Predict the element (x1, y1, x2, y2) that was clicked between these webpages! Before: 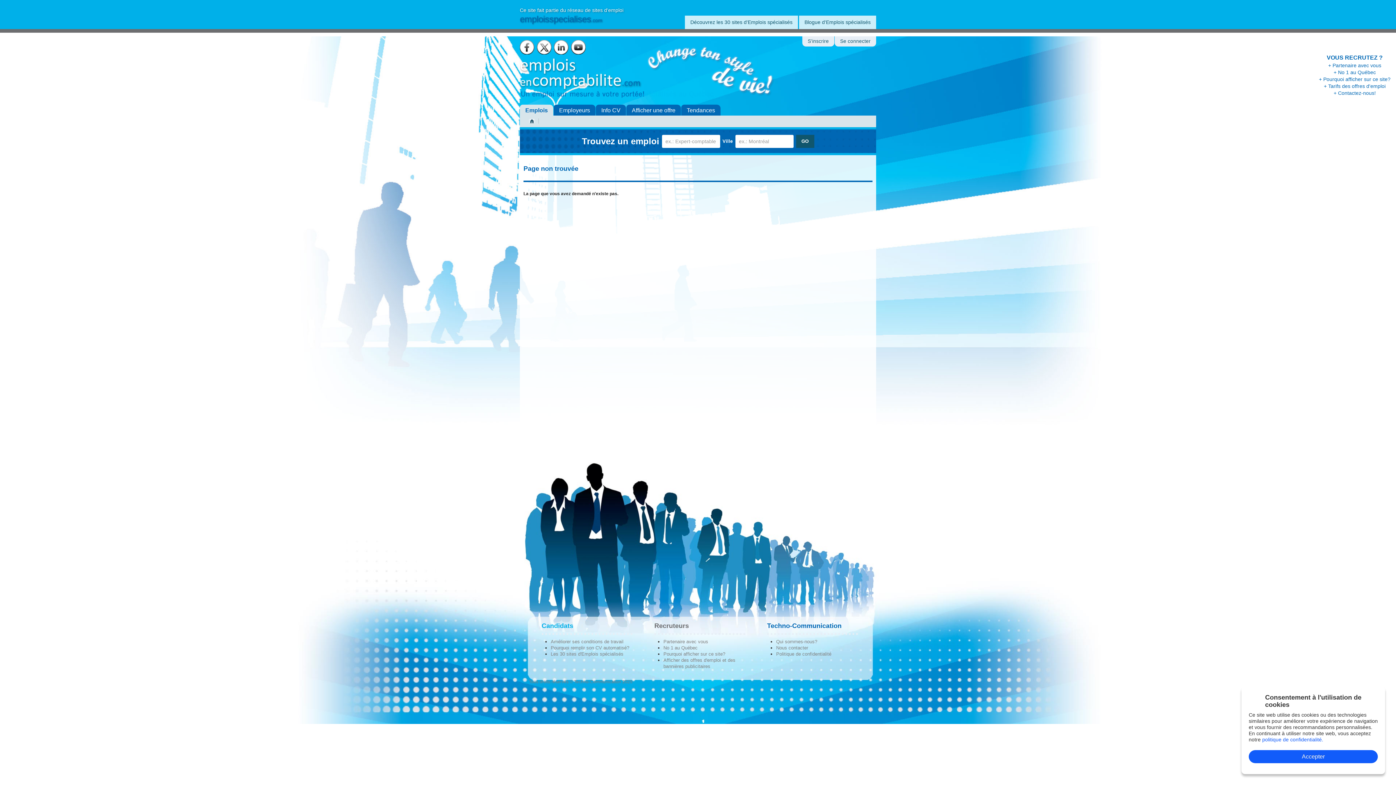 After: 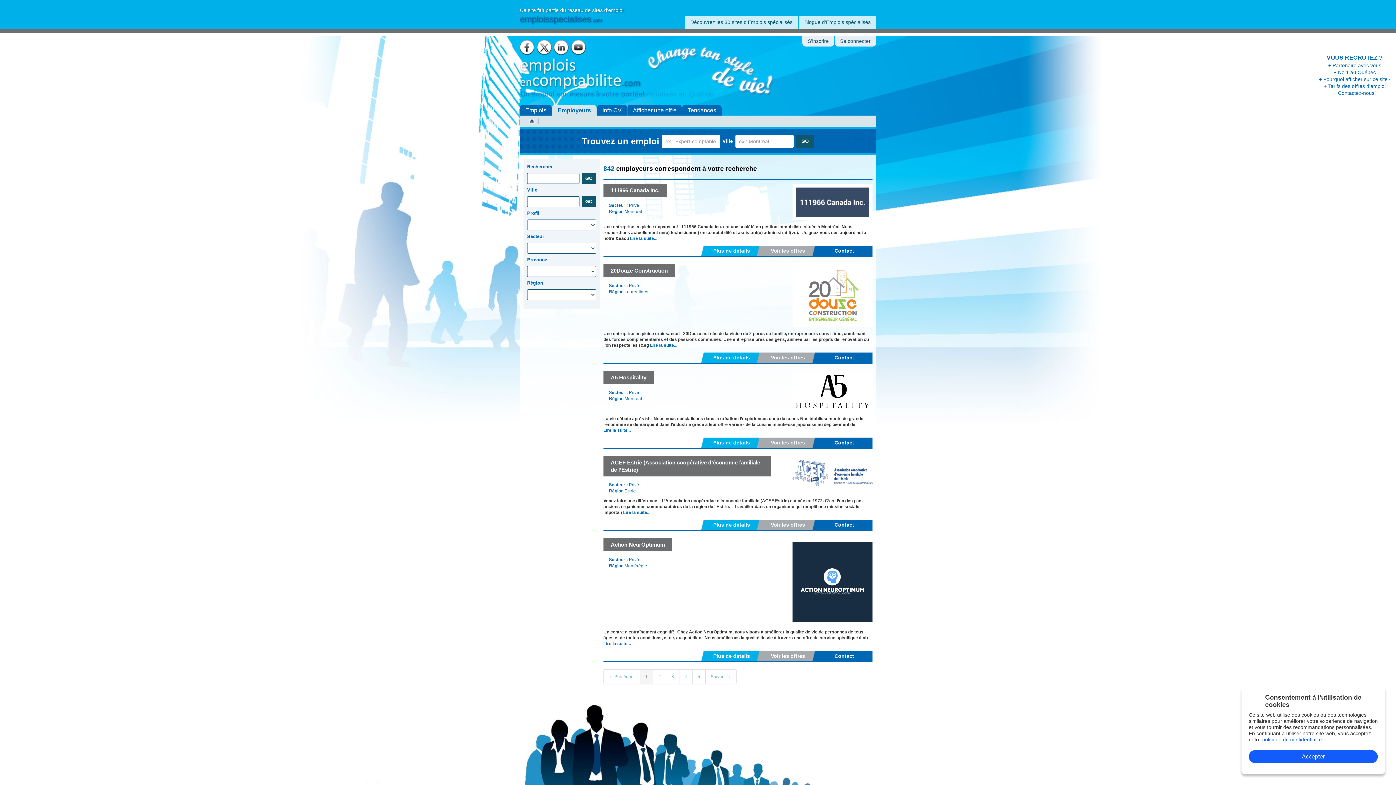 Action: bbox: (553, 104, 595, 116) label: Employeurs